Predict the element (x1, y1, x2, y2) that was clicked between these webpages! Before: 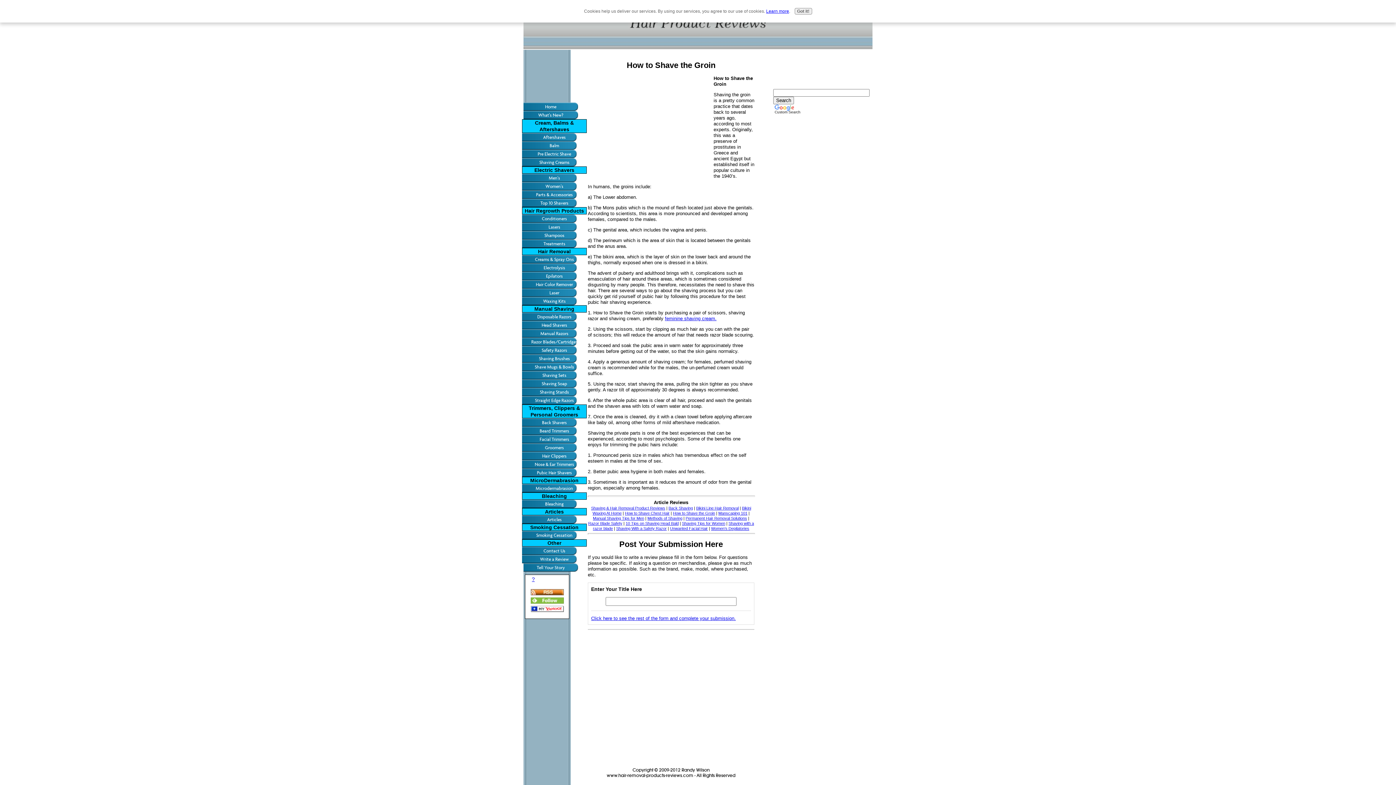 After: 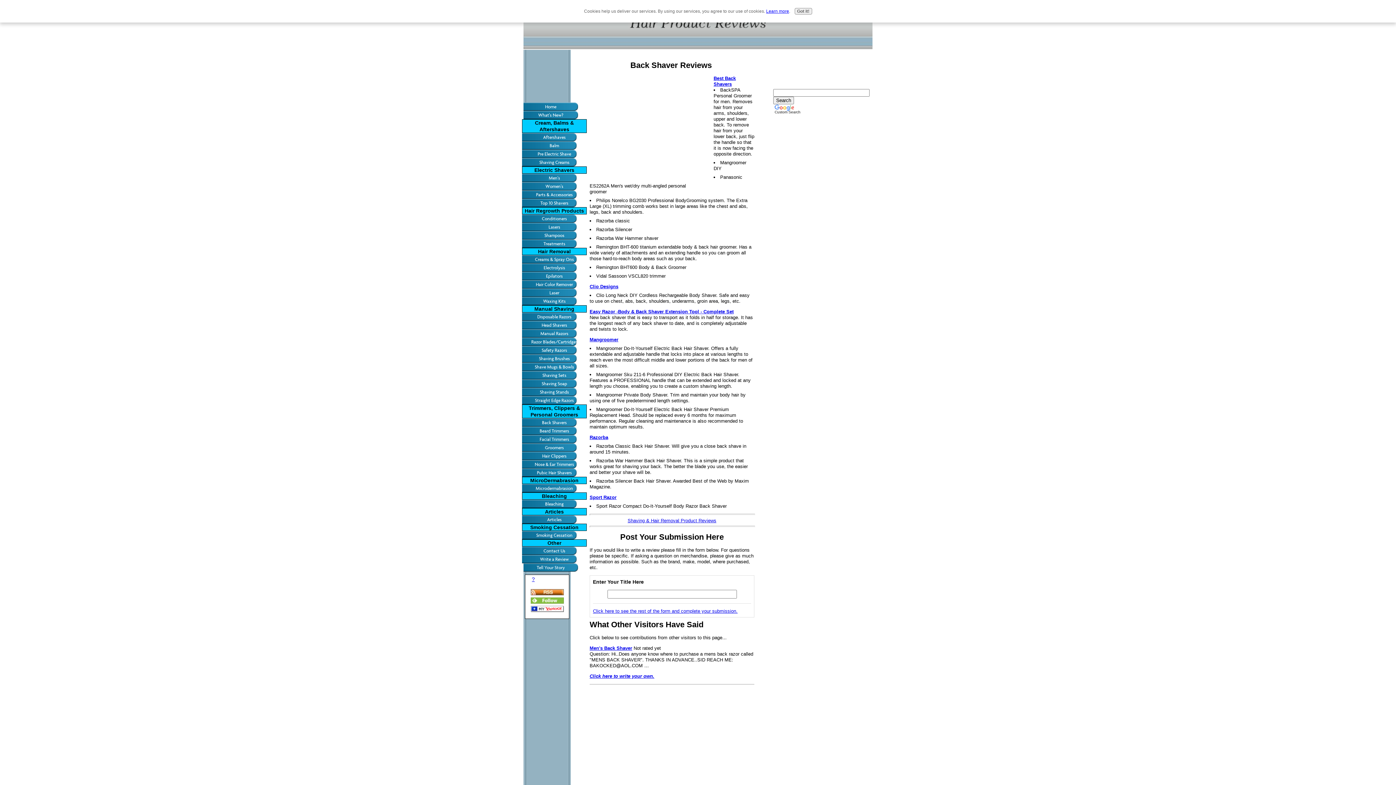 Action: label: Back Shavers bbox: (522, 418, 586, 426)